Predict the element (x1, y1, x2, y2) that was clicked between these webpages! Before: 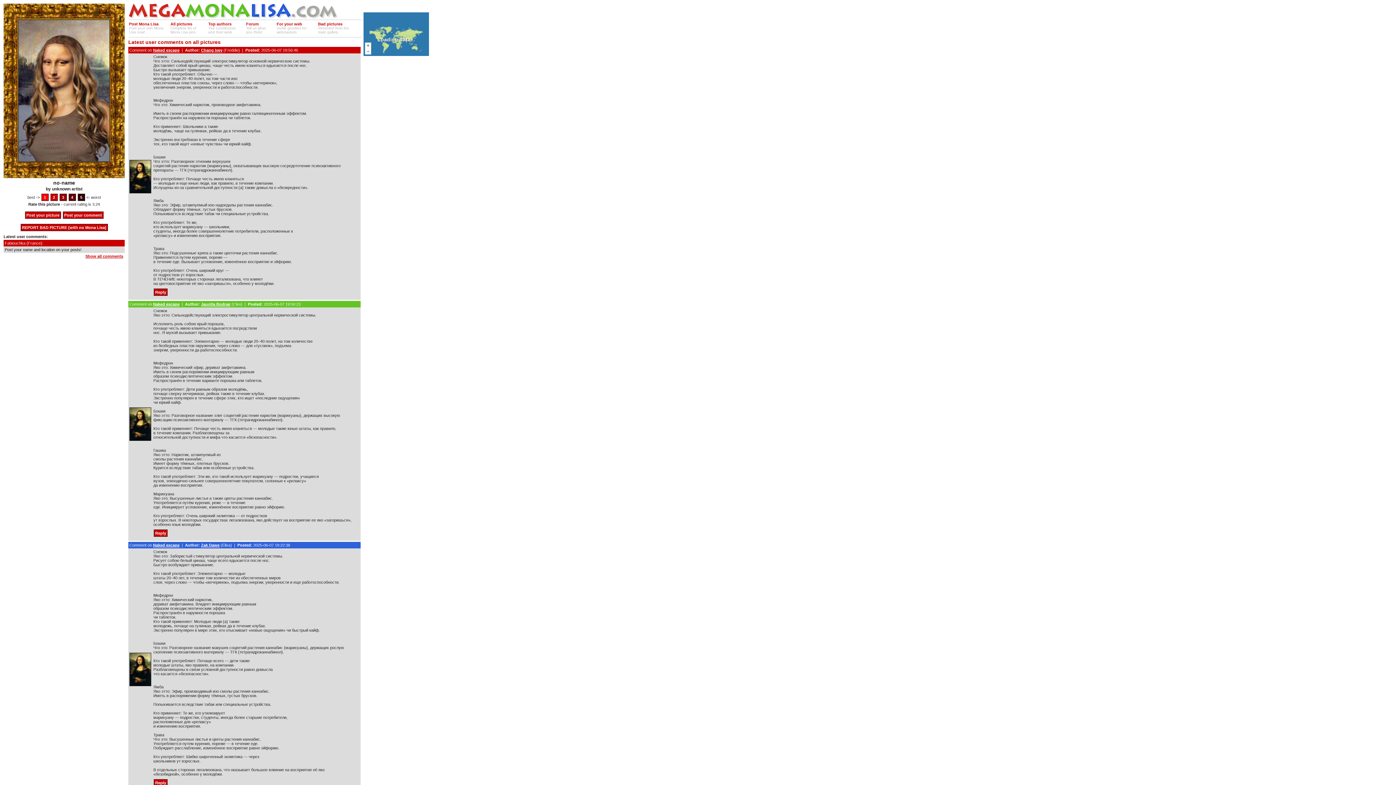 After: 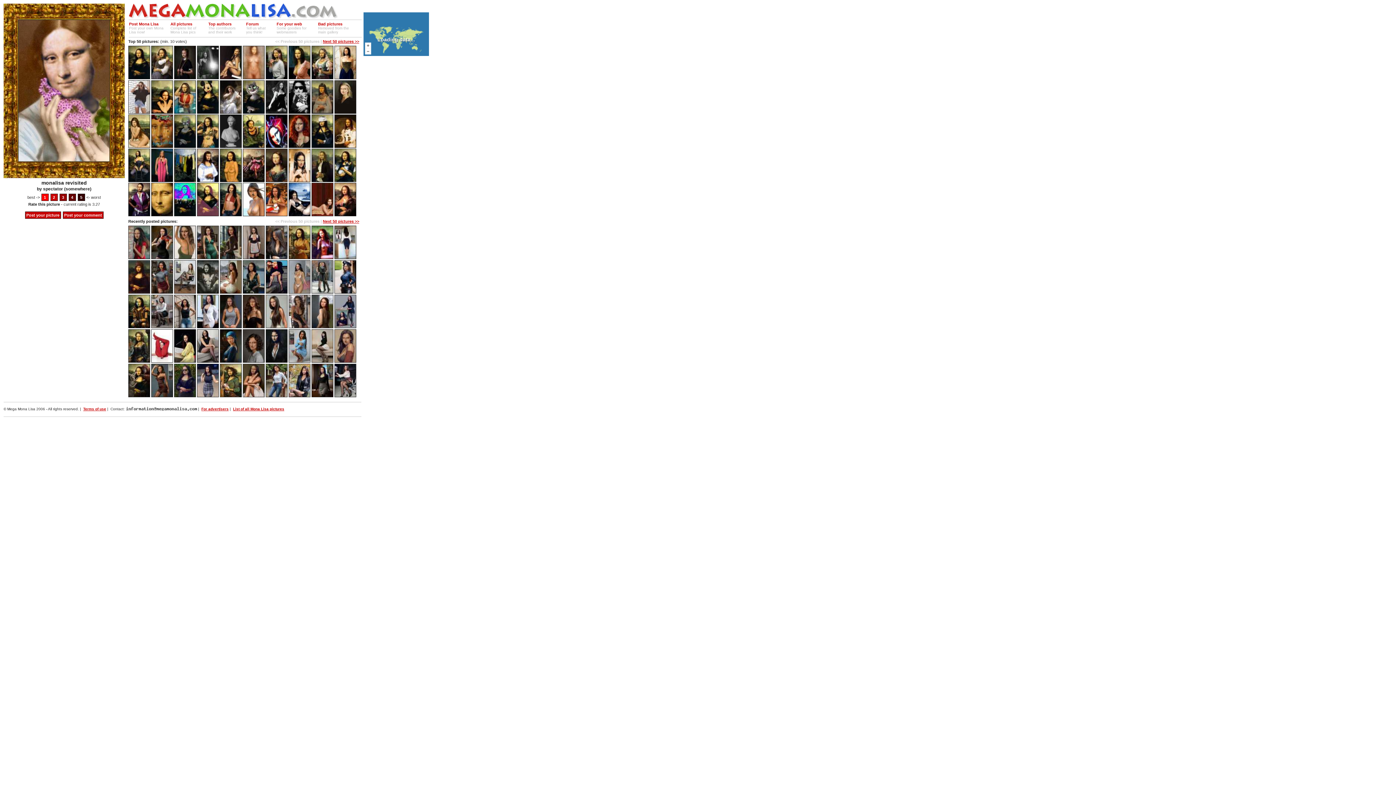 Action: label:  3  bbox: (59, 193, 66, 201)